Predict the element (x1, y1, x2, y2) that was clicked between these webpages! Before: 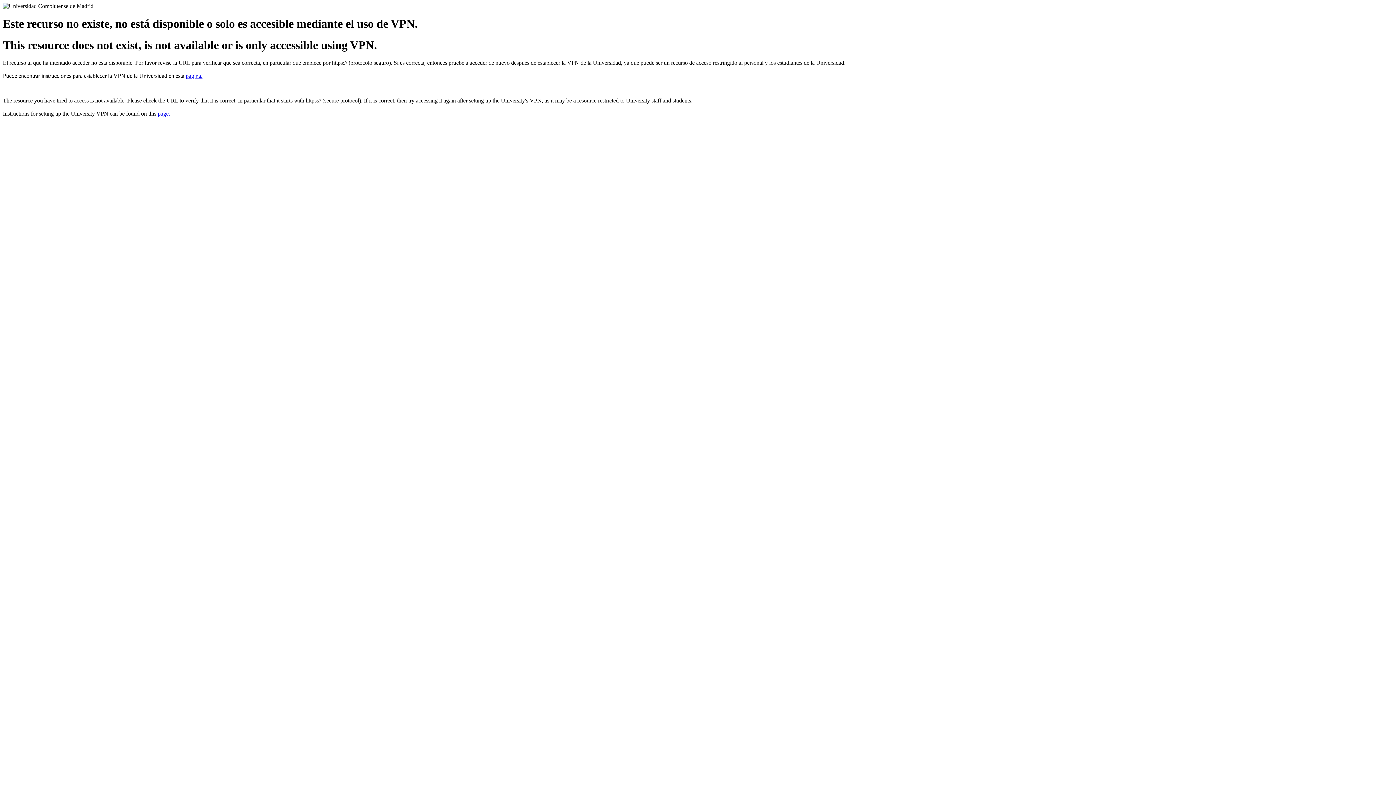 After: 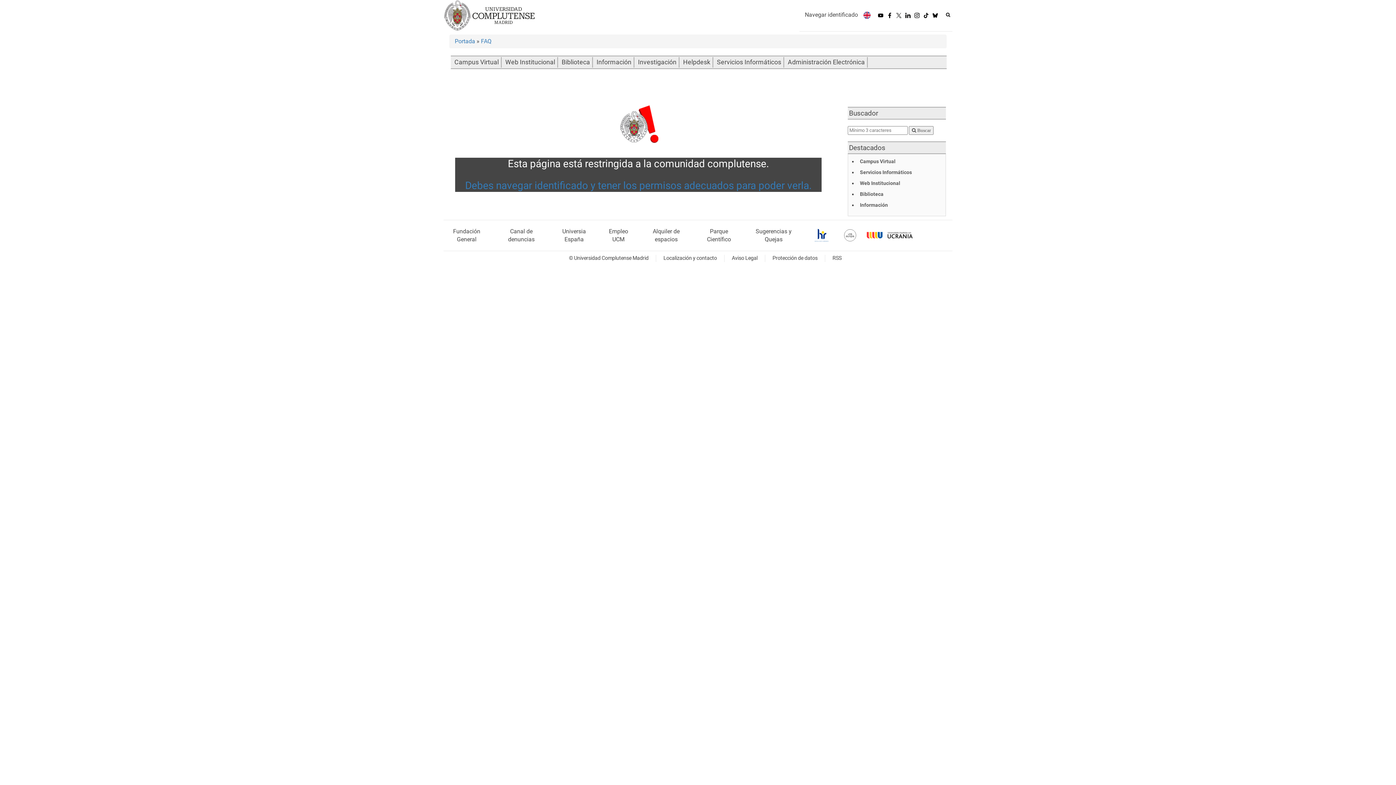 Action: bbox: (185, 72, 202, 79) label: página.